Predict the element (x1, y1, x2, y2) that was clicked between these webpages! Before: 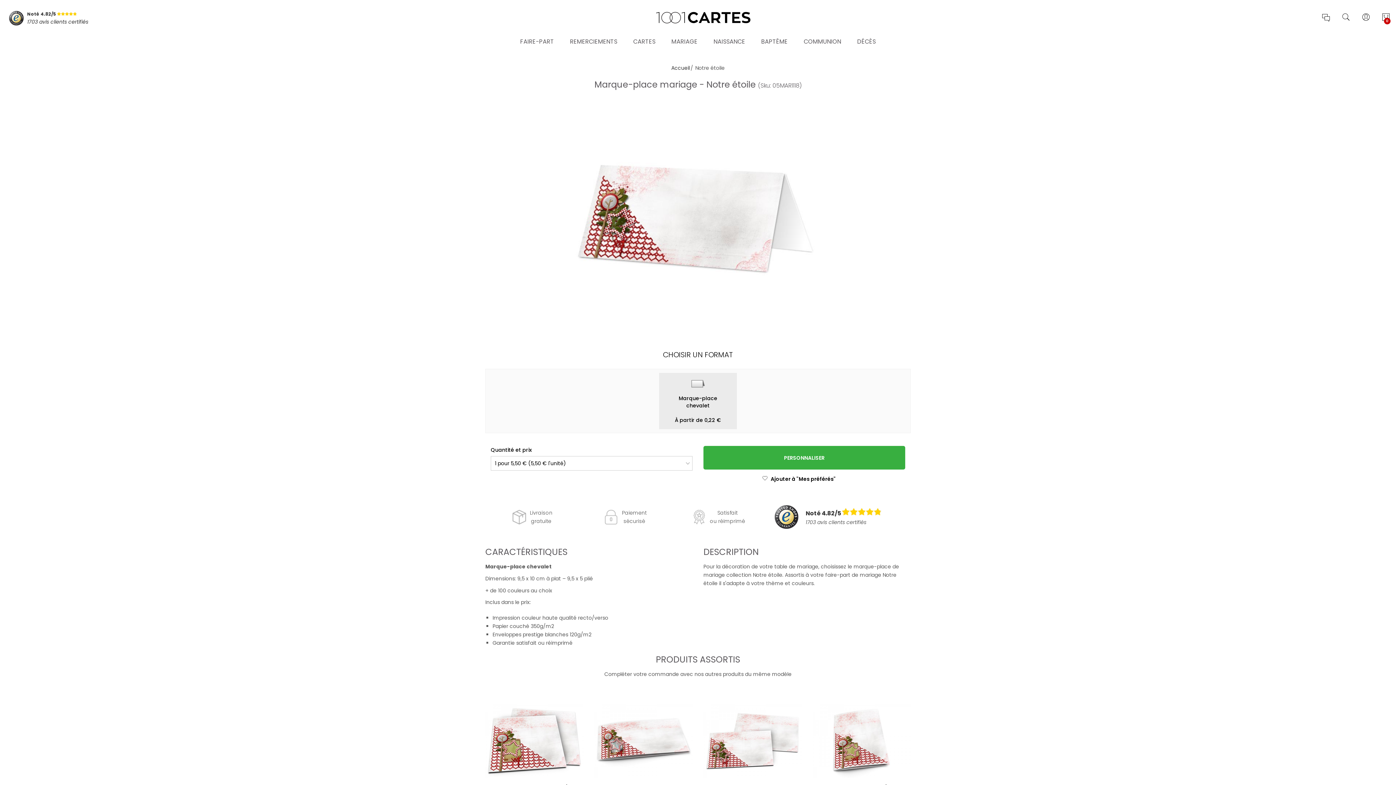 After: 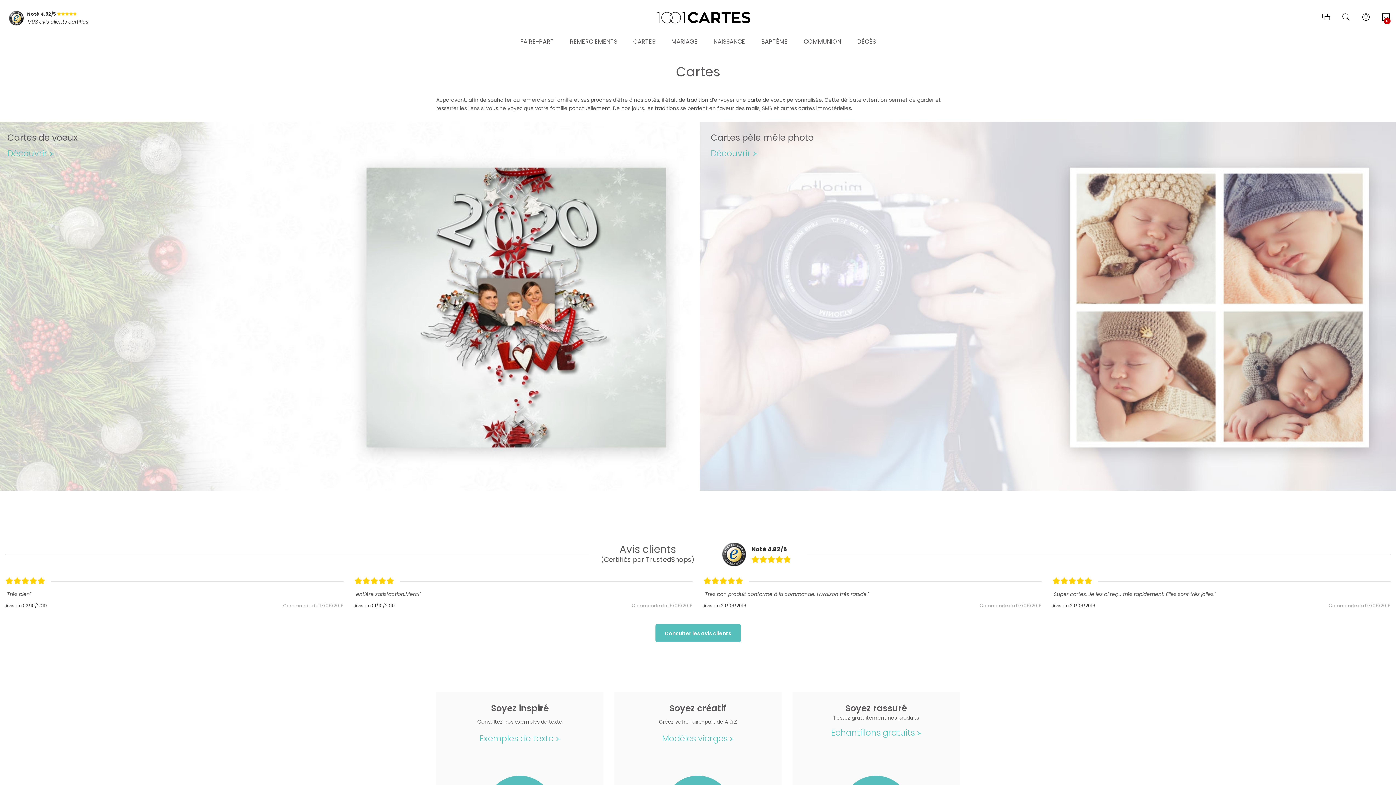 Action: label: CARTES bbox: (626, 36, 662, 56)